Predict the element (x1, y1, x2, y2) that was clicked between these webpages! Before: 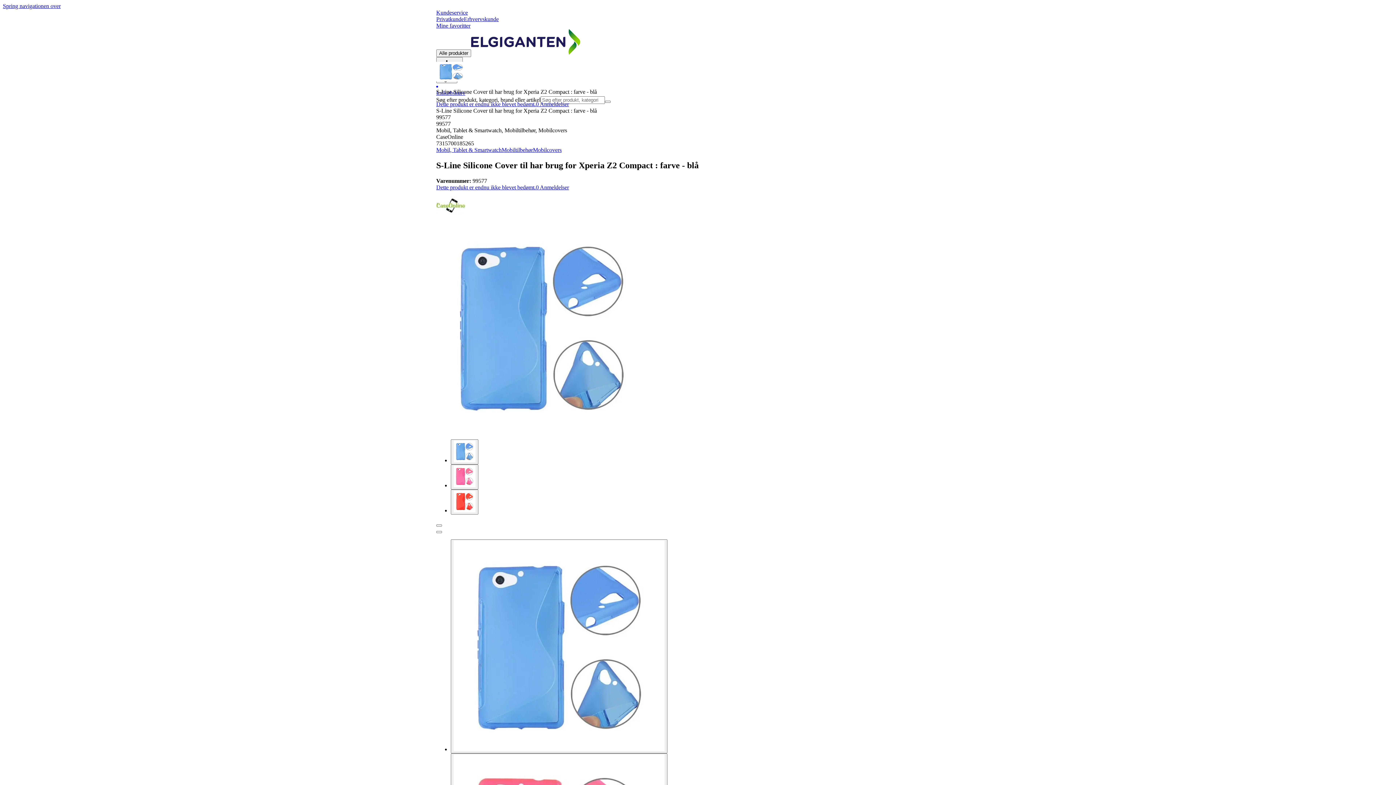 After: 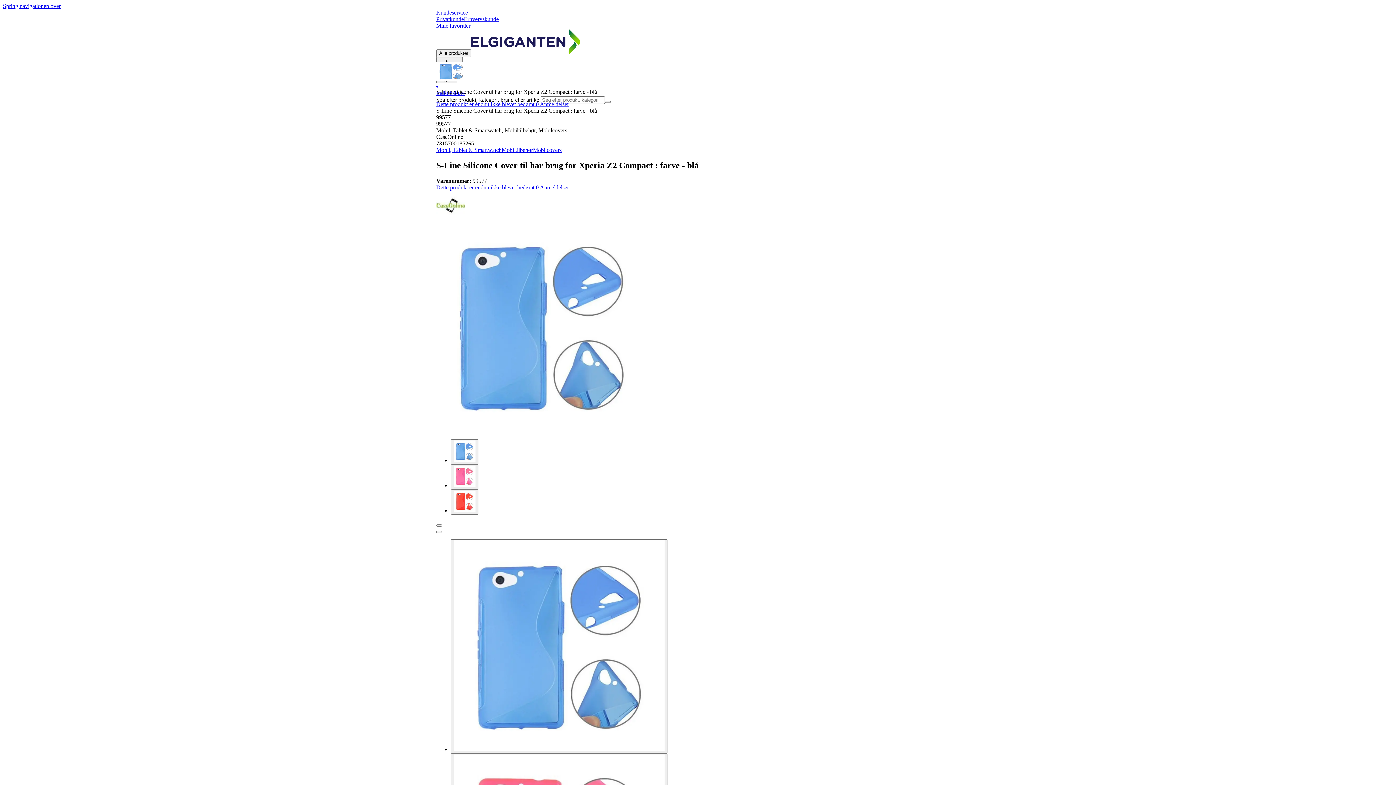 Action: bbox: (436, 16, 464, 22) label: Privatkunde